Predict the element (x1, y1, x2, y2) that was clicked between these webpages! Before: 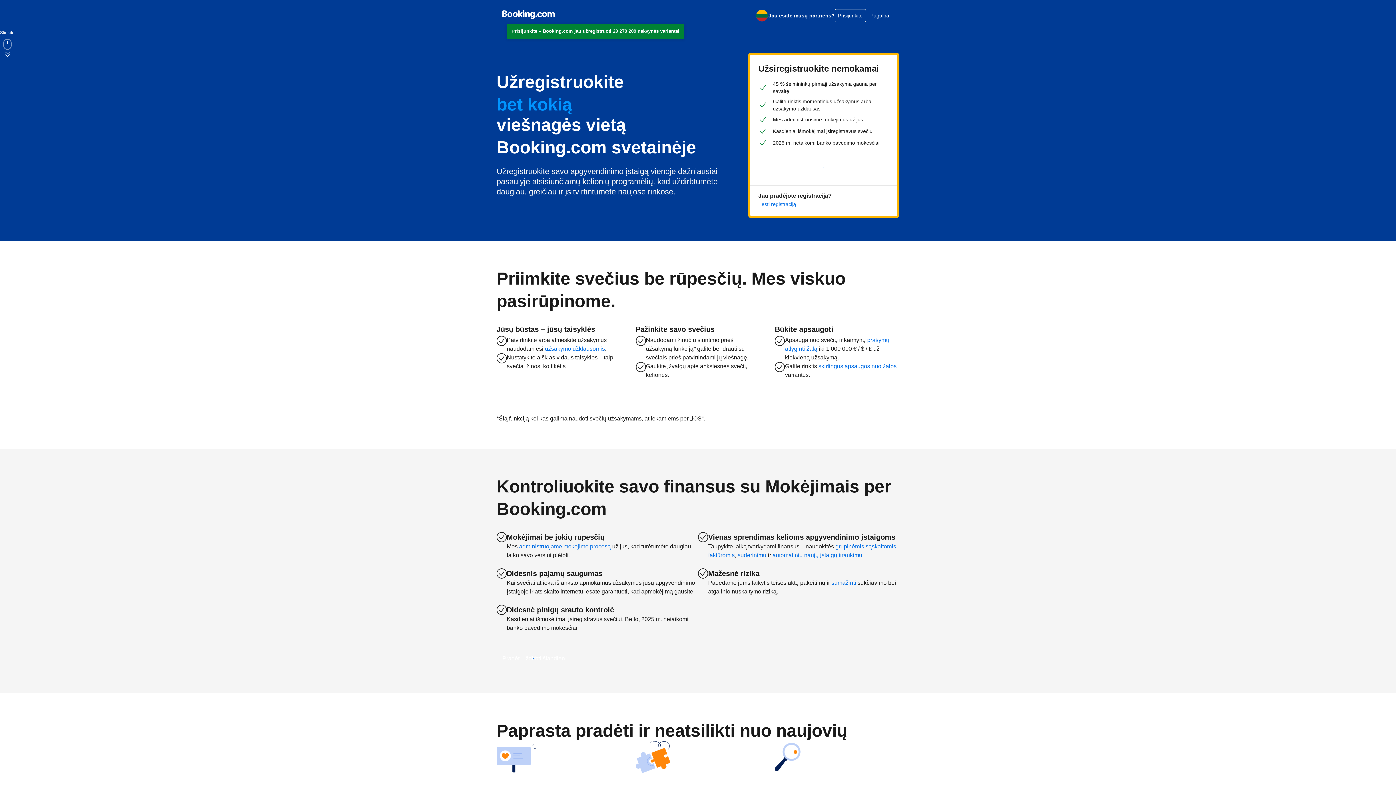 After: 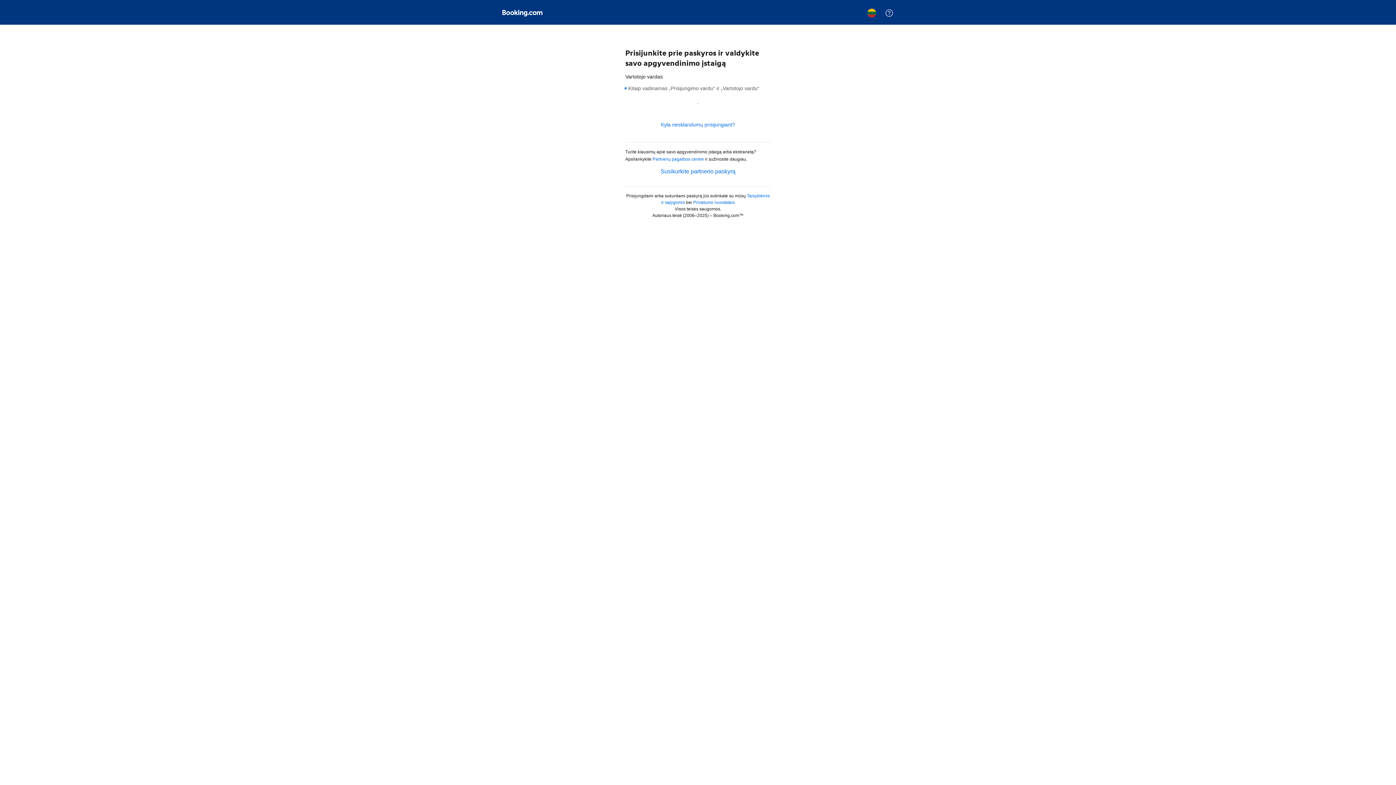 Action: label: Prisijunkite bbox: (834, 8, 866, 22)